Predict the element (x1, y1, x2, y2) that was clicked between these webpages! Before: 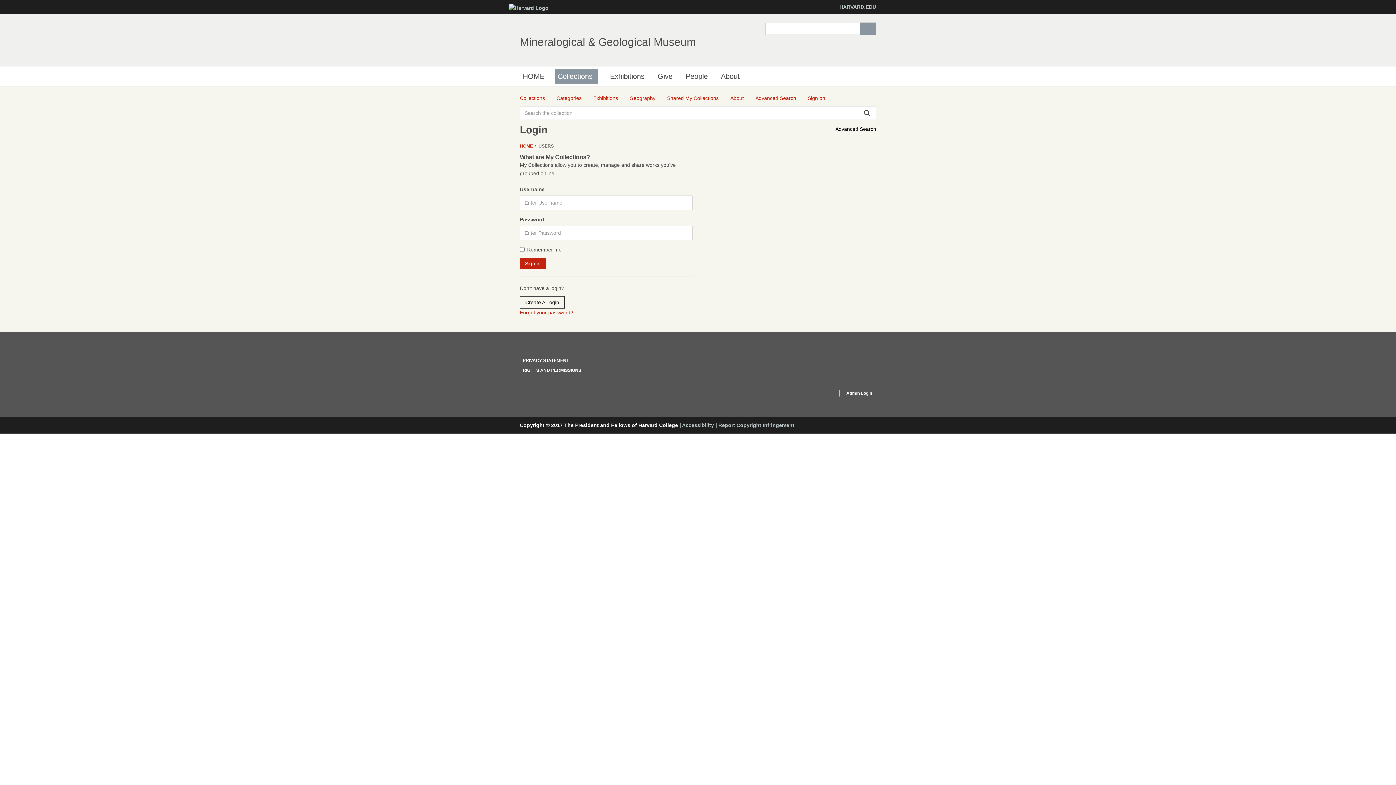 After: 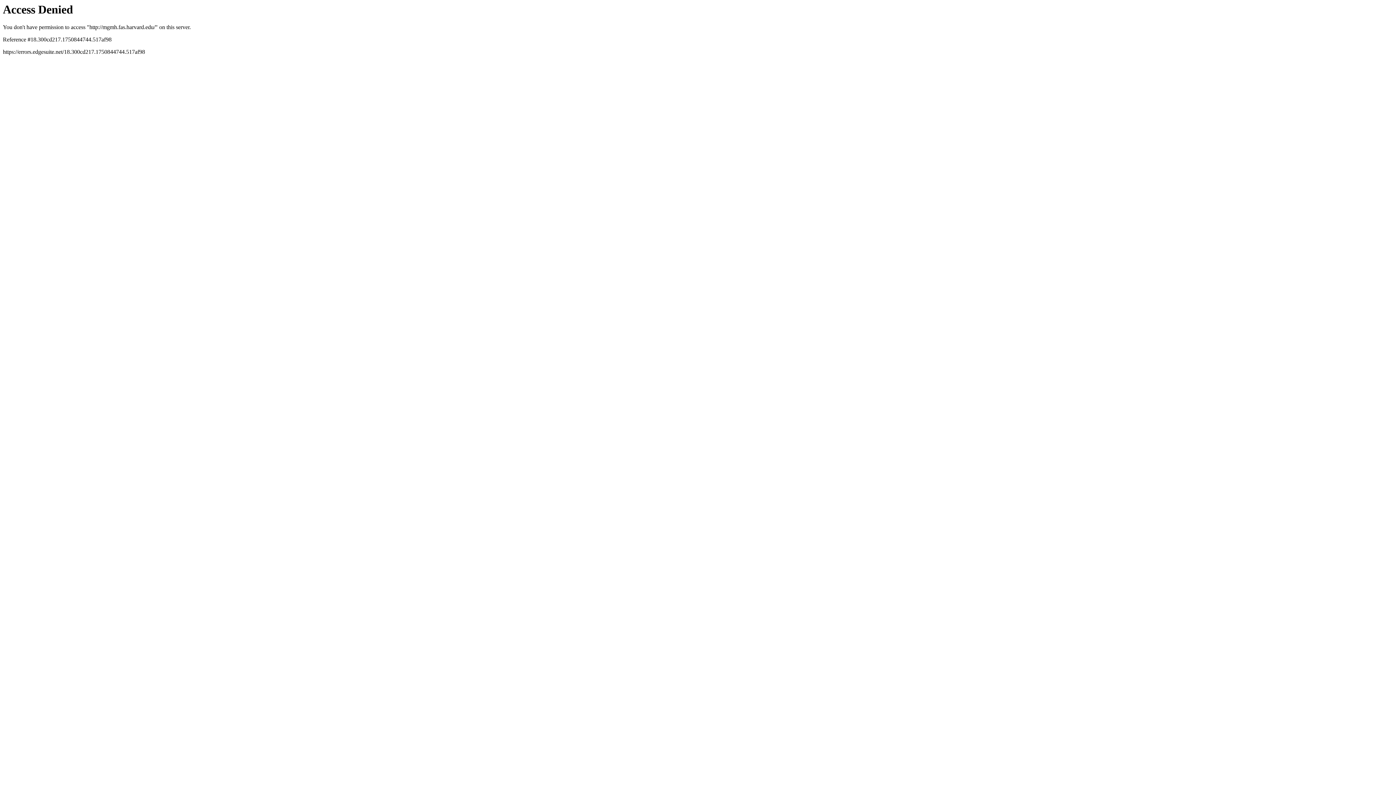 Action: label: Mineralogical & Geological Museum bbox: (520, 36, 696, 48)